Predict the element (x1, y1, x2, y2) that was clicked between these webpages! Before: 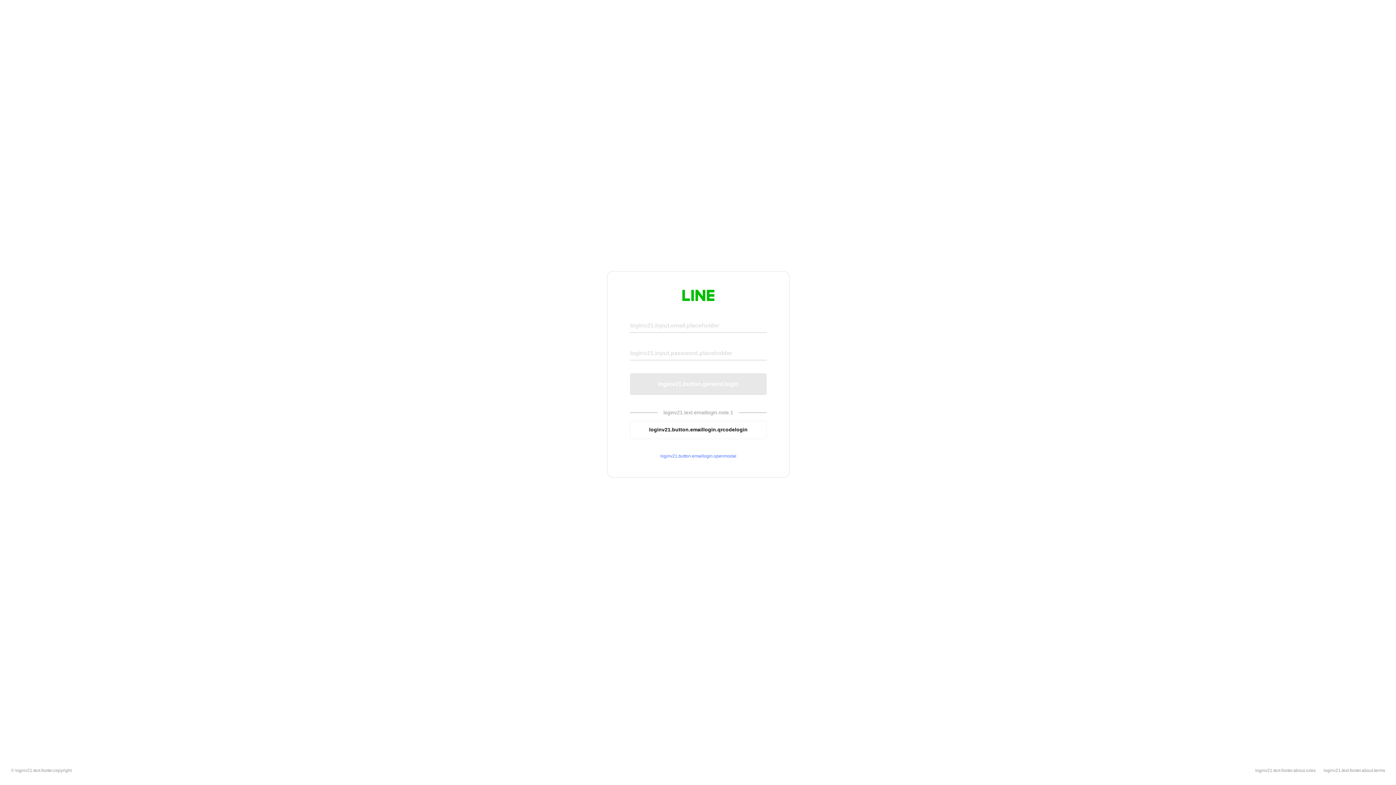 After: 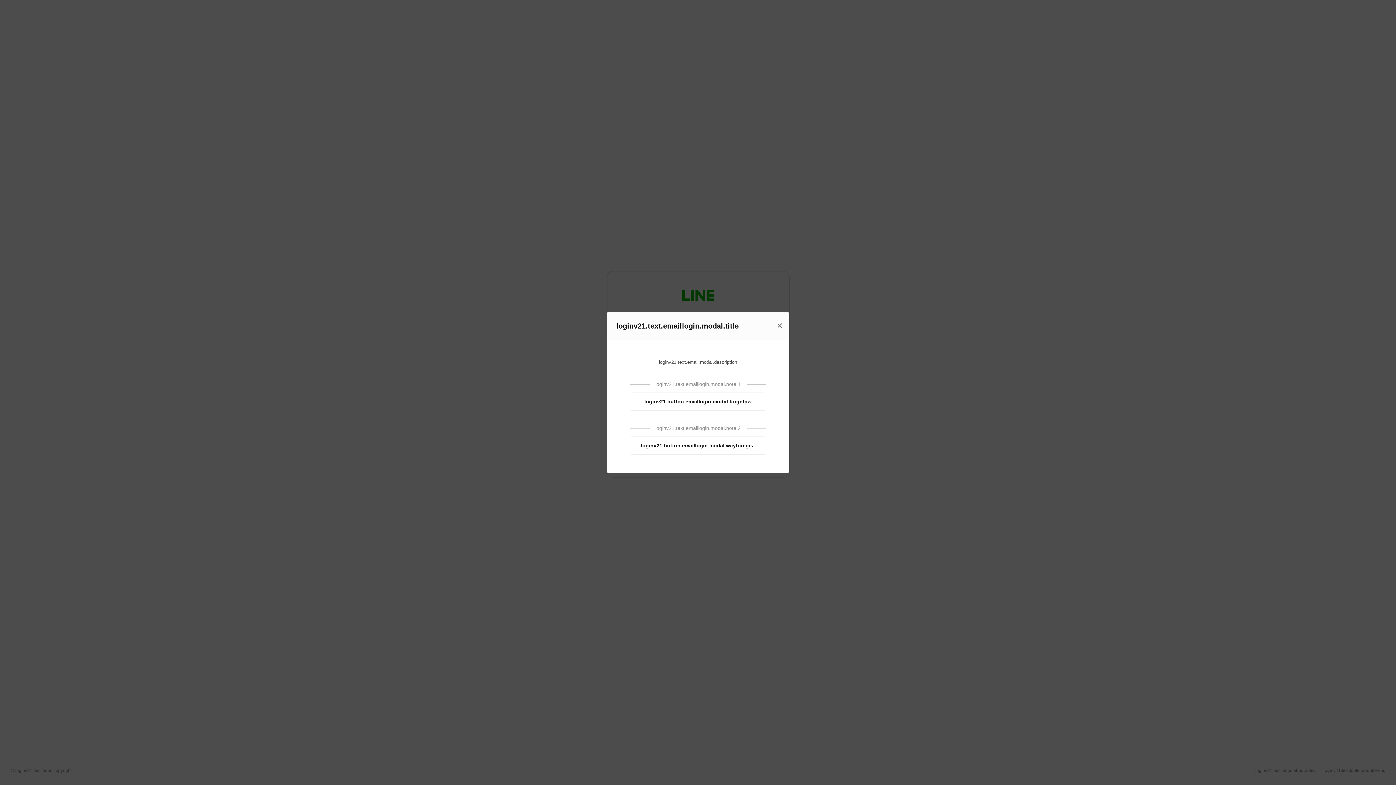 Action: bbox: (630, 453, 766, 459) label: loginv21.button.emaillogin.openmodal